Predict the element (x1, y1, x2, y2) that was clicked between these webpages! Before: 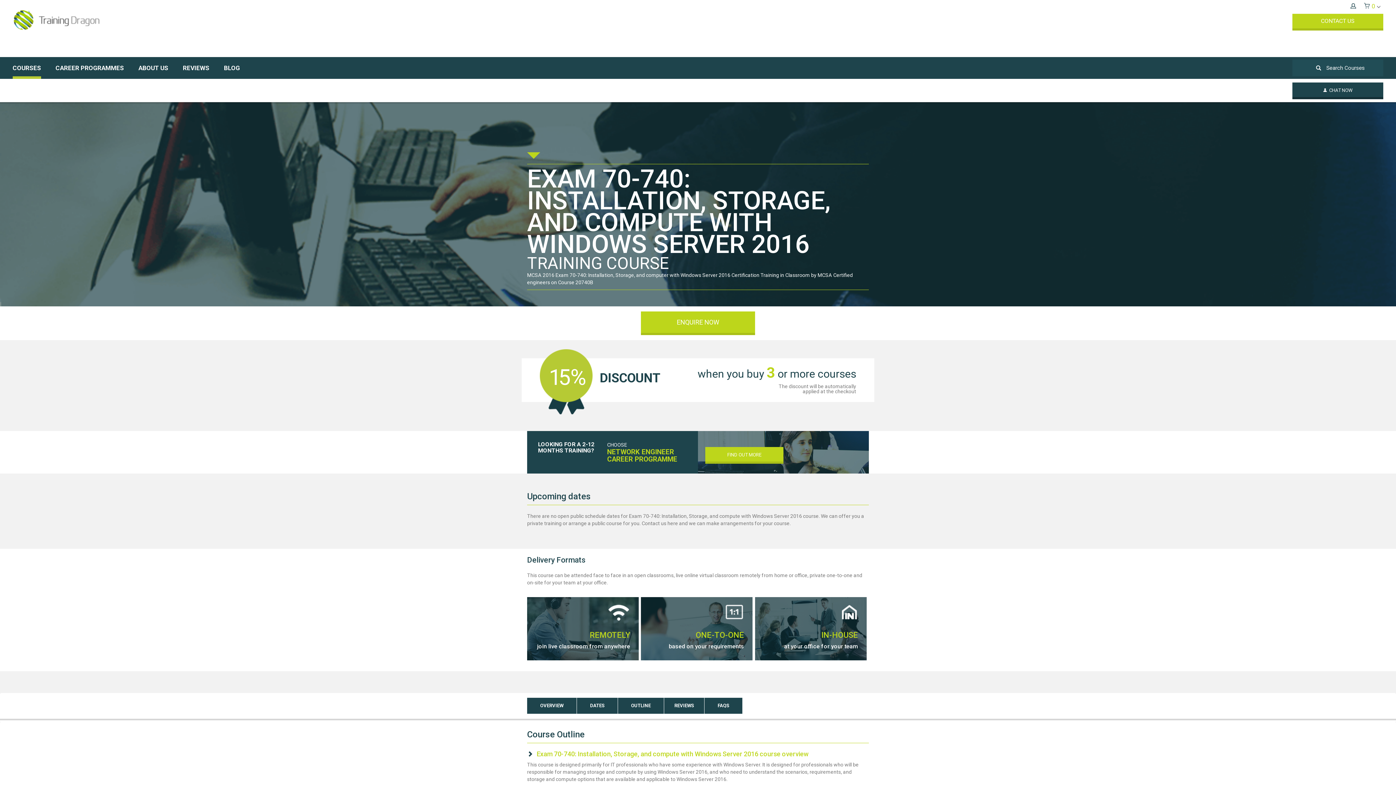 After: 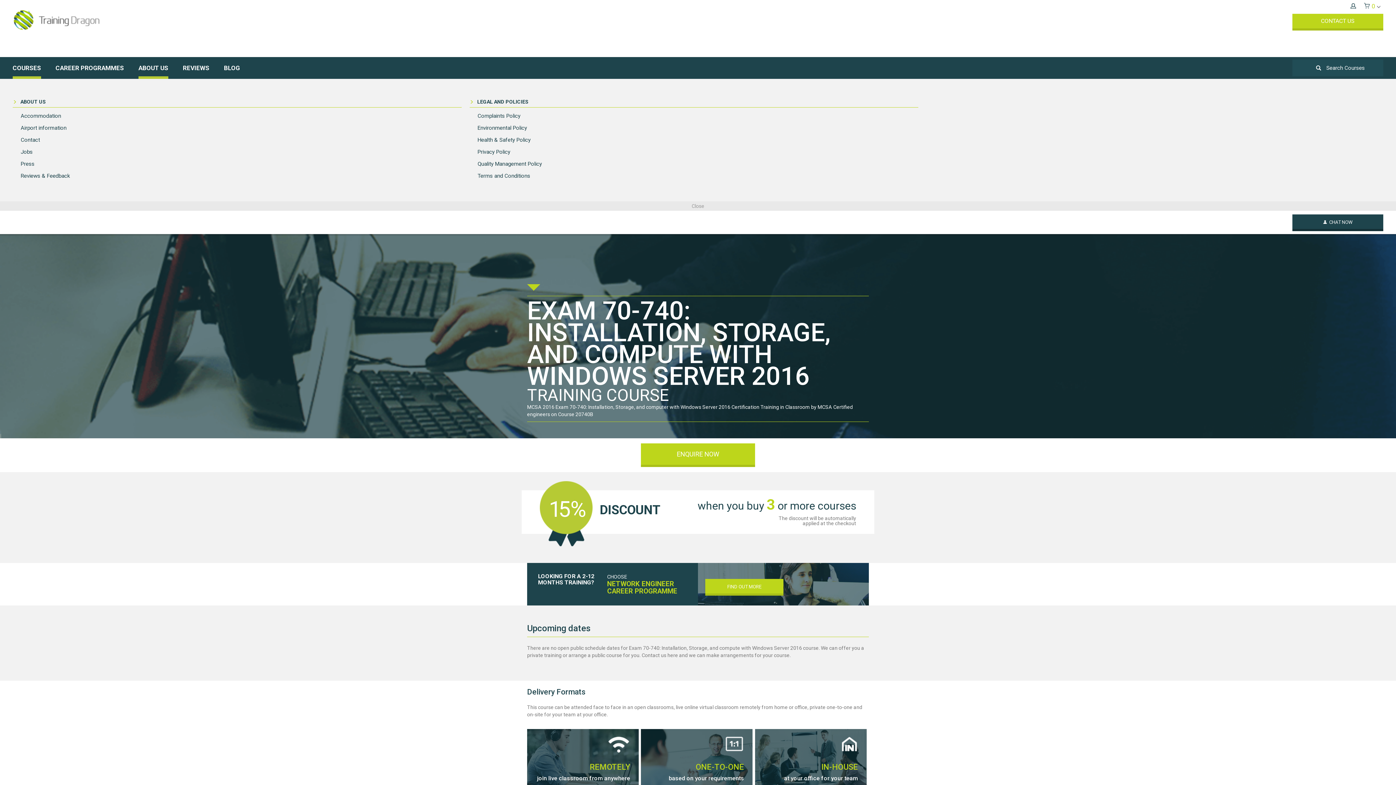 Action: label: ABOUT US bbox: (138, 57, 168, 78)